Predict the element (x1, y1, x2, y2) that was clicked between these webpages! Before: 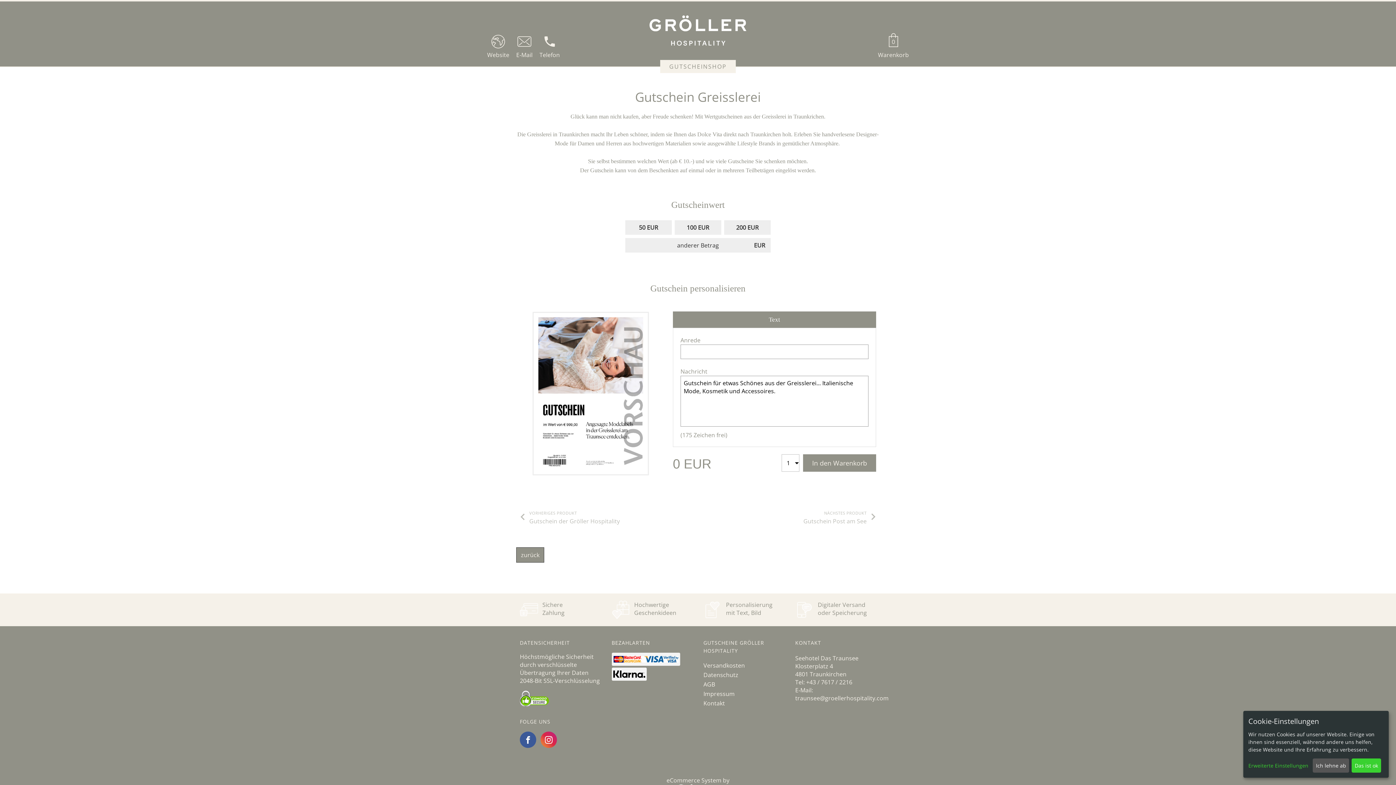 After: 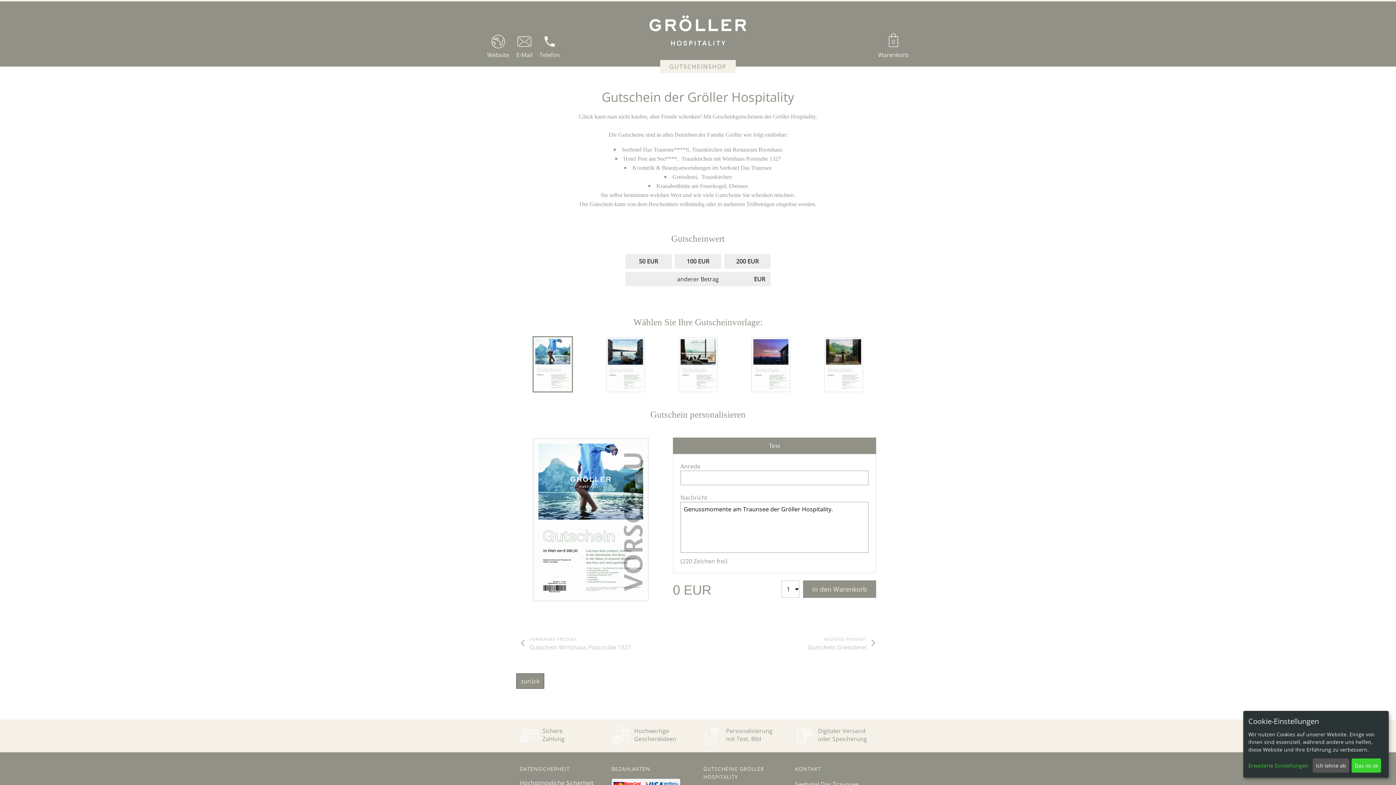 Action: label: VORHERIGES PRODUKT
Gutschein der Gröller Hospitality bbox: (516, 510, 681, 525)